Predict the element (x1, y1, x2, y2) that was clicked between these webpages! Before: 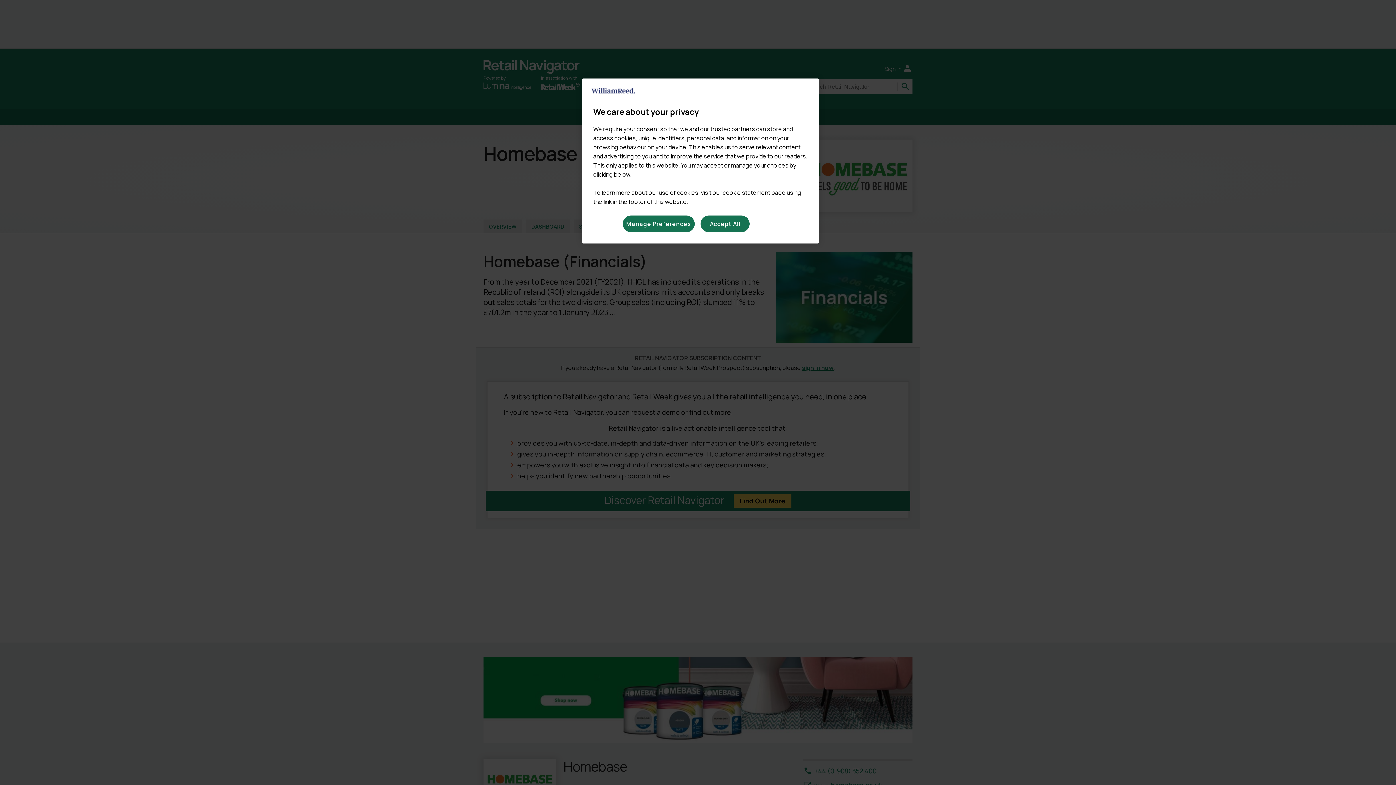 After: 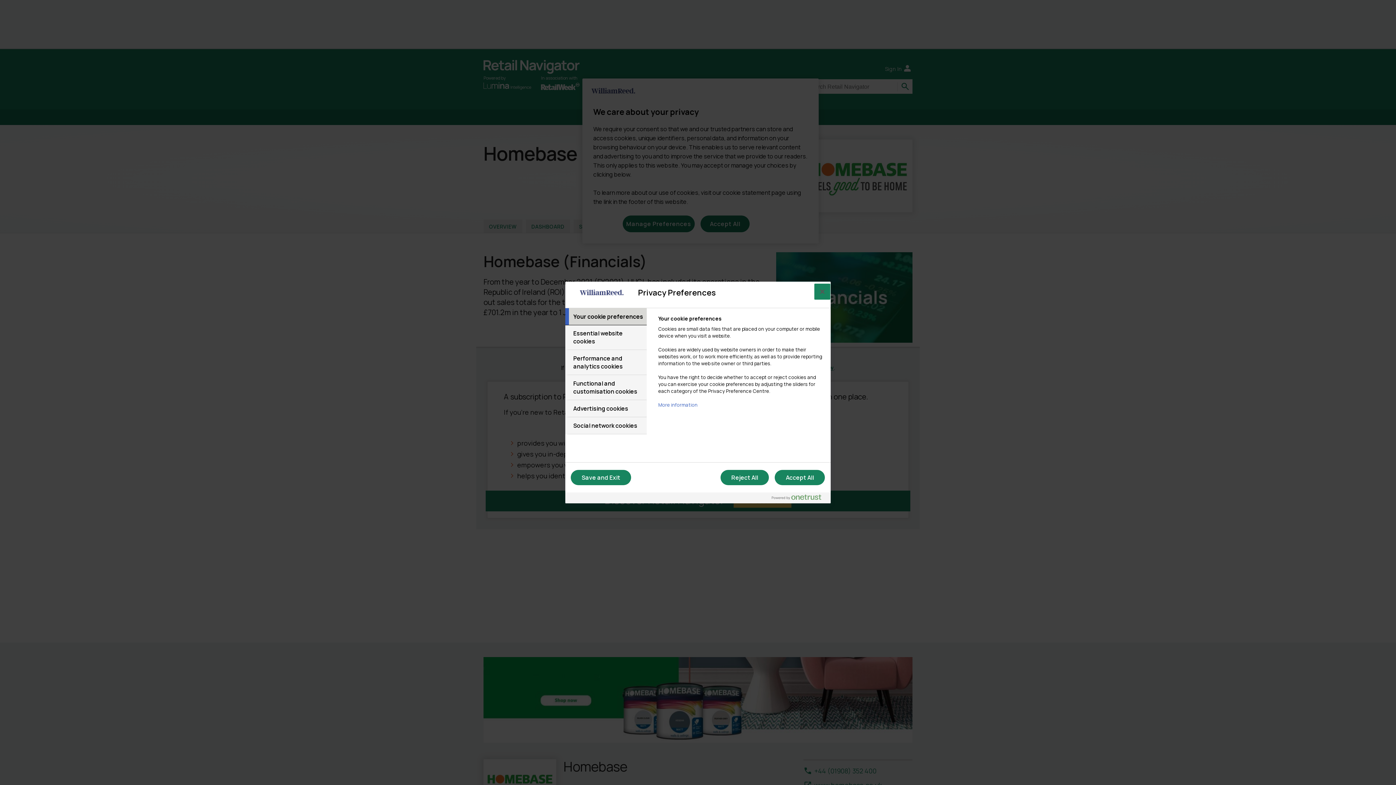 Action: bbox: (622, 215, 694, 232) label: Manage Preferences